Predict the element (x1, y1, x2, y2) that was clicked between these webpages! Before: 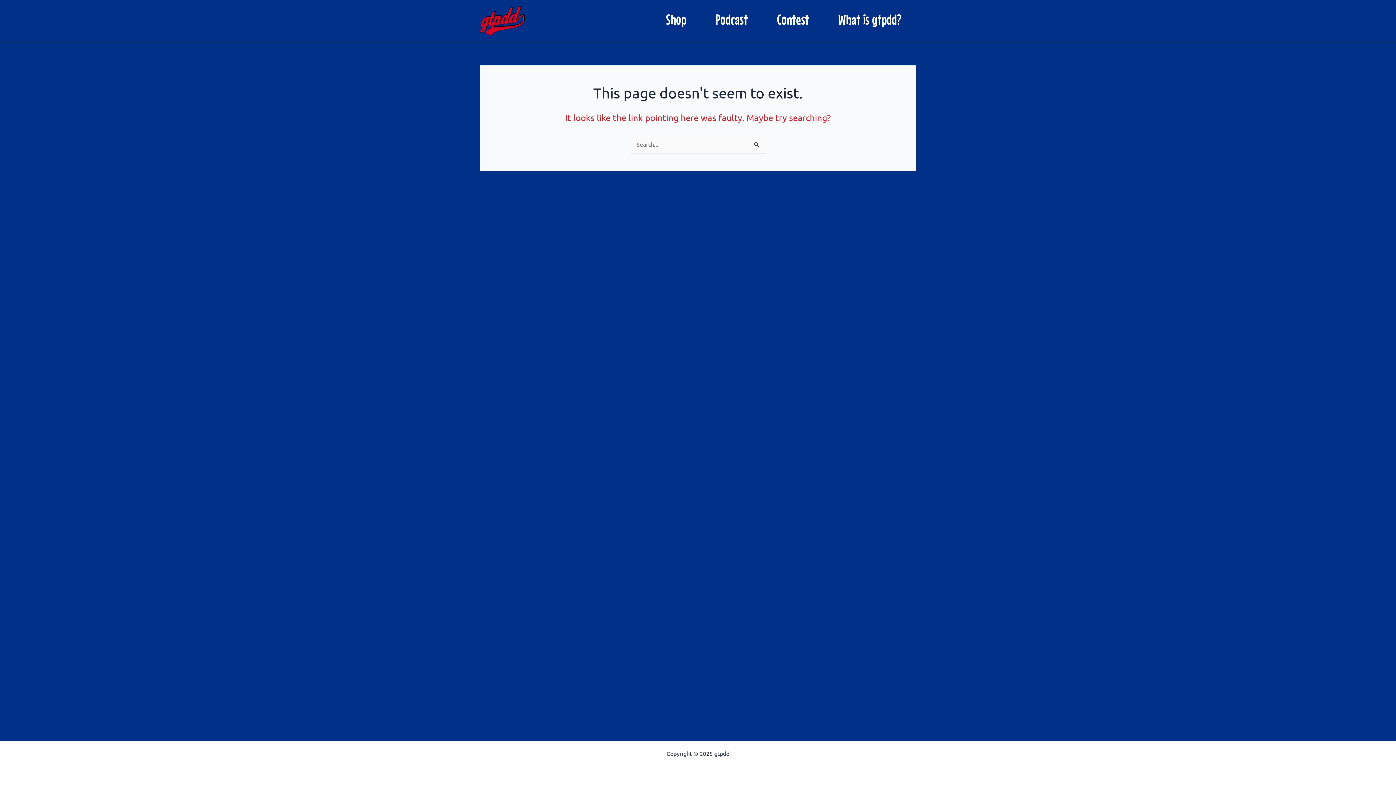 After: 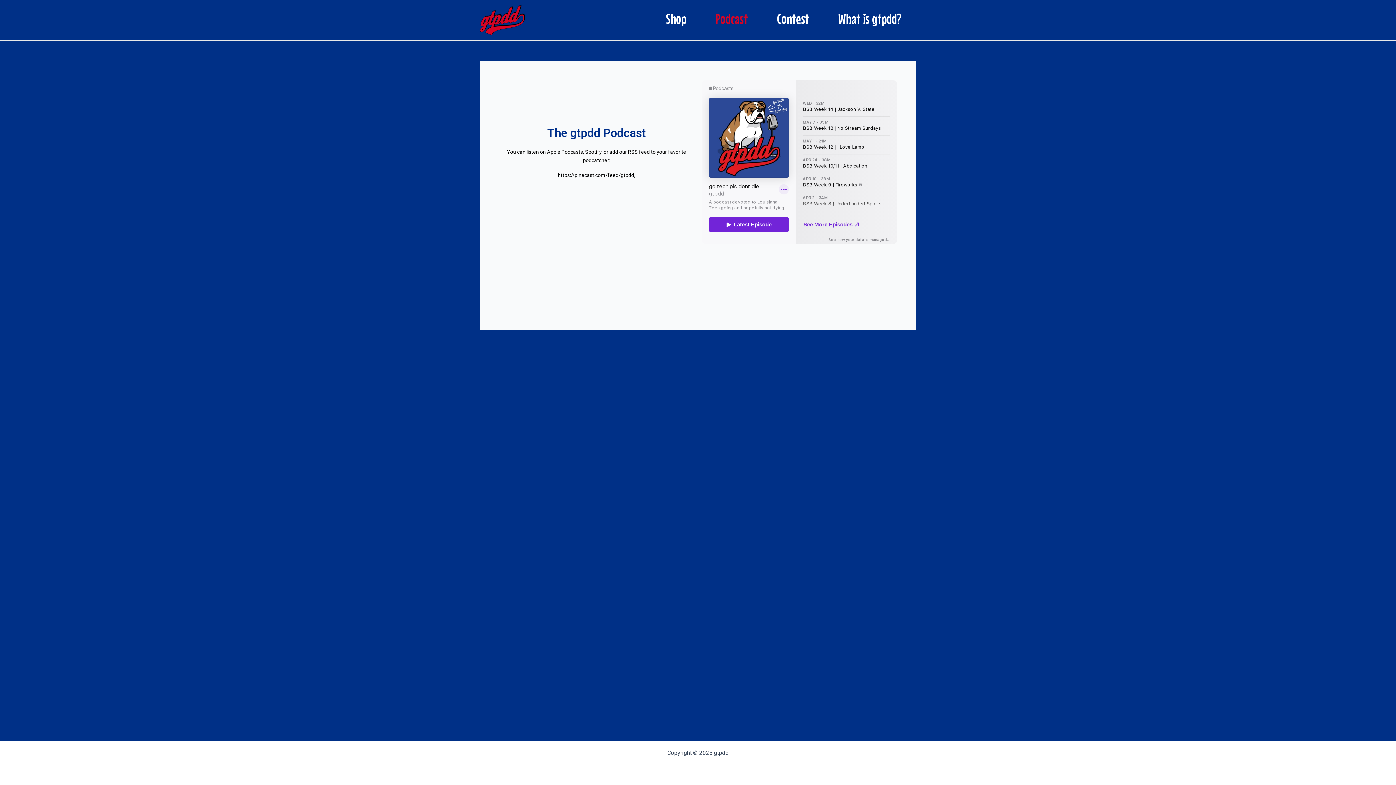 Action: label: Podcast bbox: (701, 14, 762, 25)